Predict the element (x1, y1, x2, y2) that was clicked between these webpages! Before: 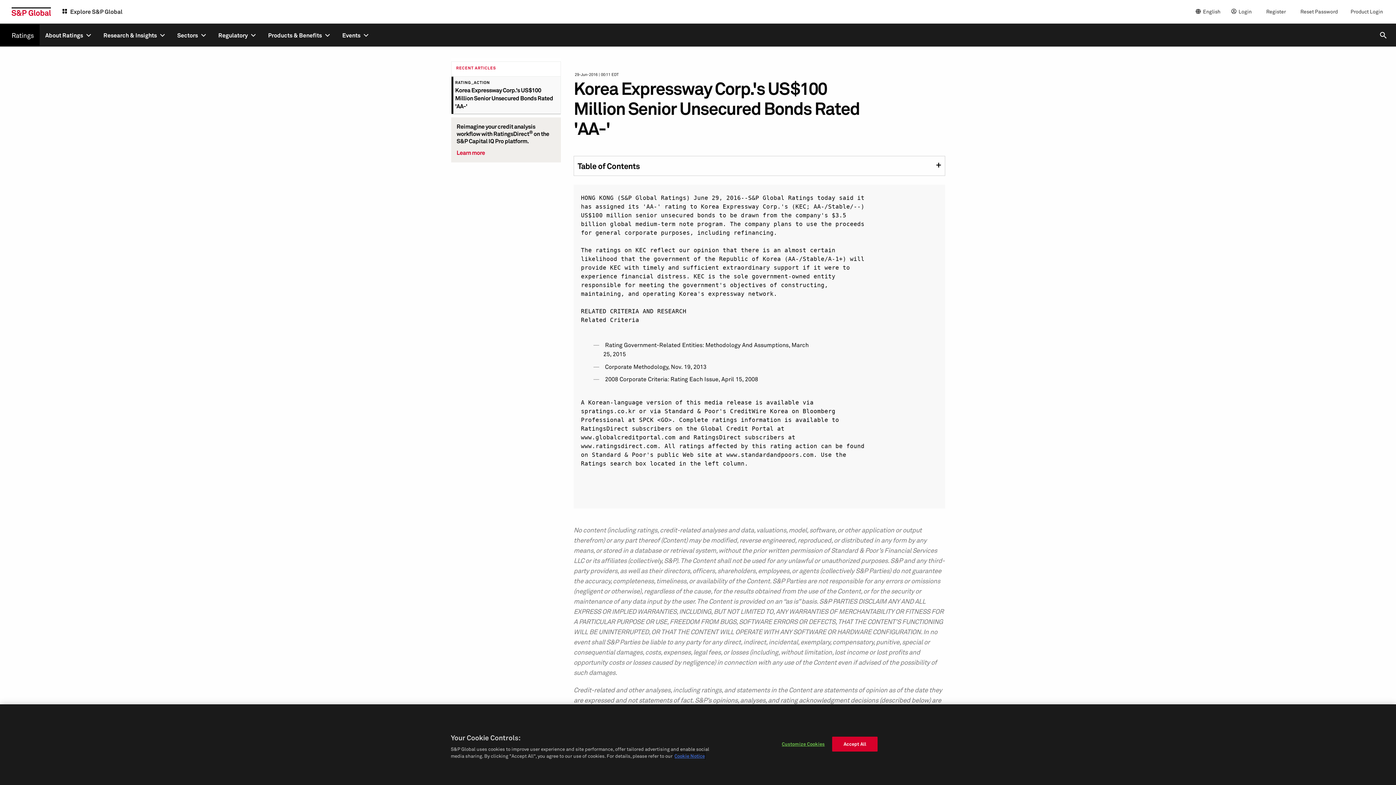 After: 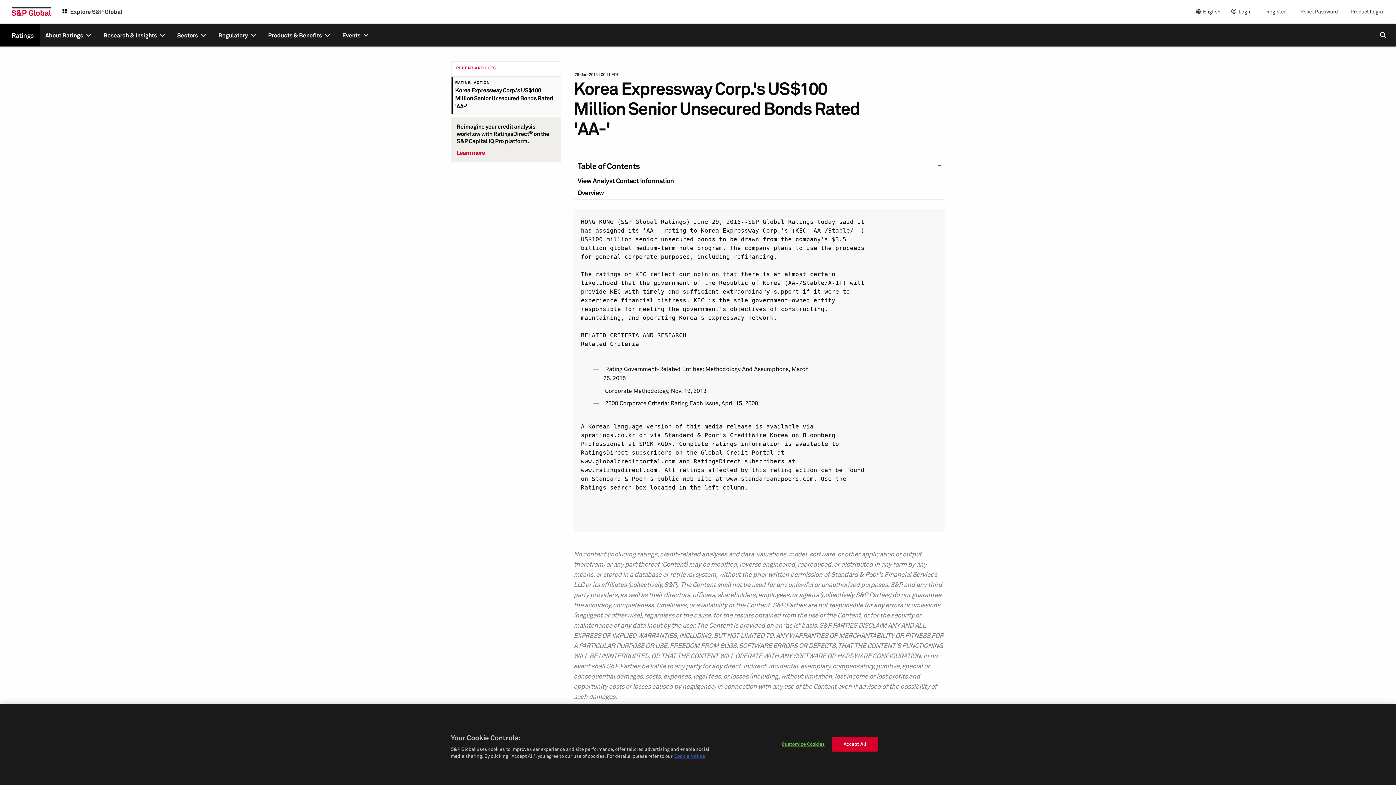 Action: bbox: (577, 161, 639, 170) label: Table of Contents